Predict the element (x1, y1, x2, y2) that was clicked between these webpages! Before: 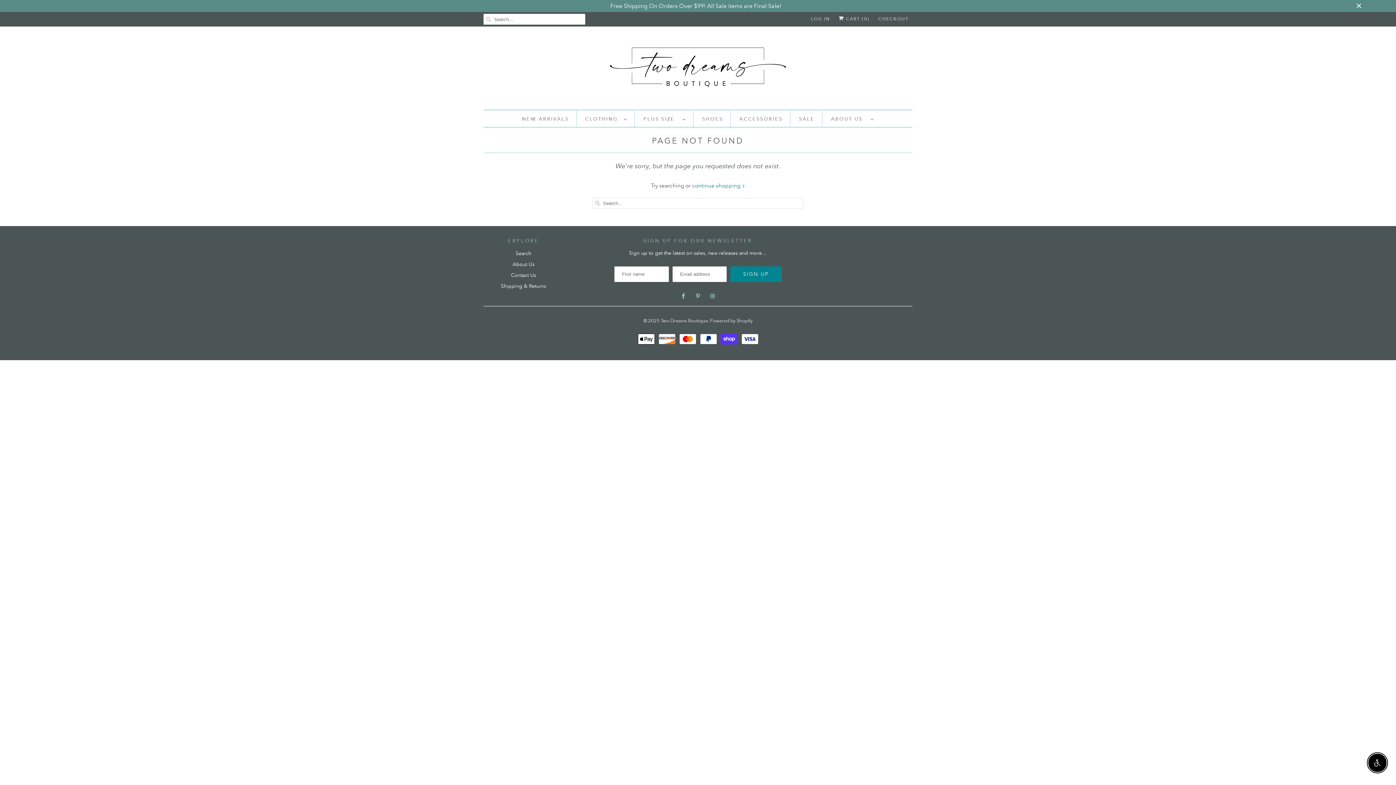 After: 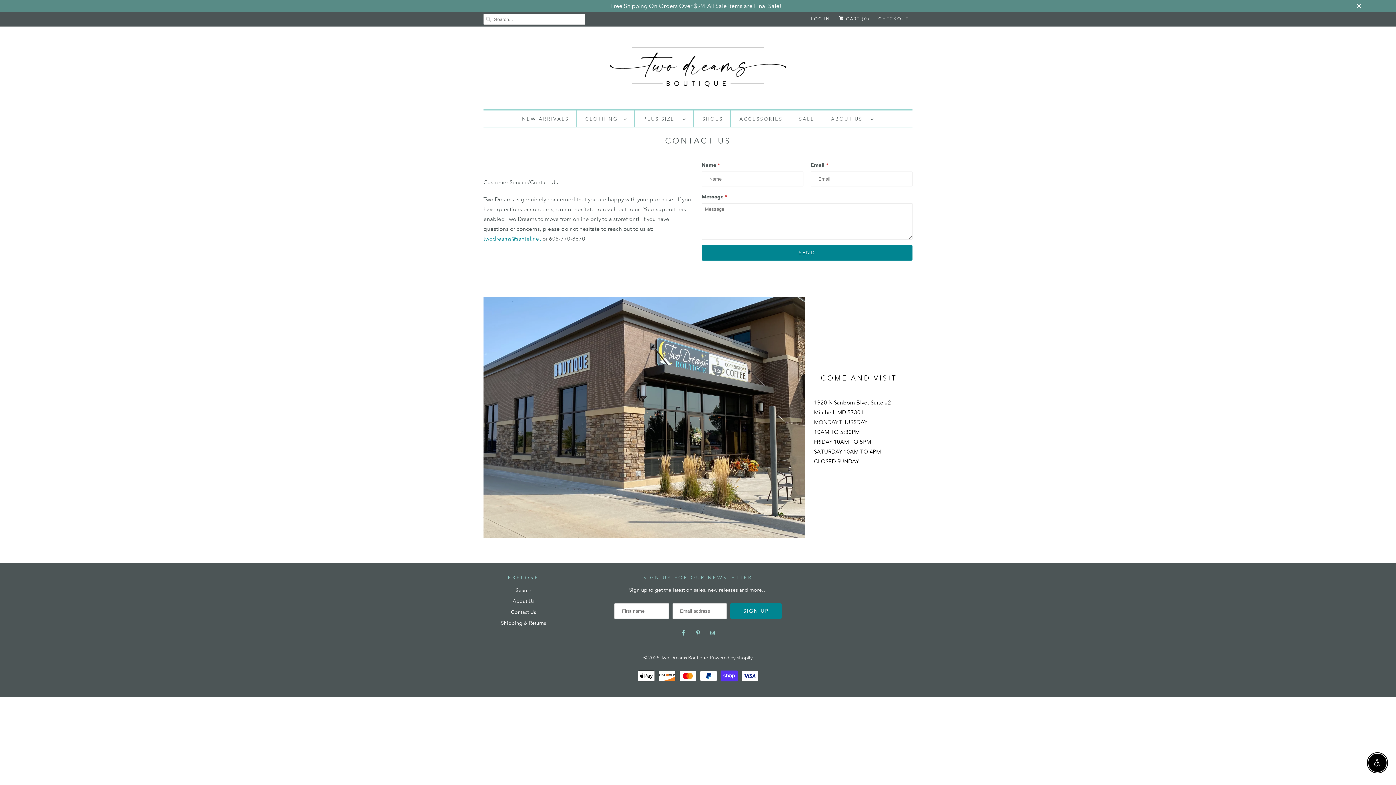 Action: label: Contact Us bbox: (511, 272, 536, 278)